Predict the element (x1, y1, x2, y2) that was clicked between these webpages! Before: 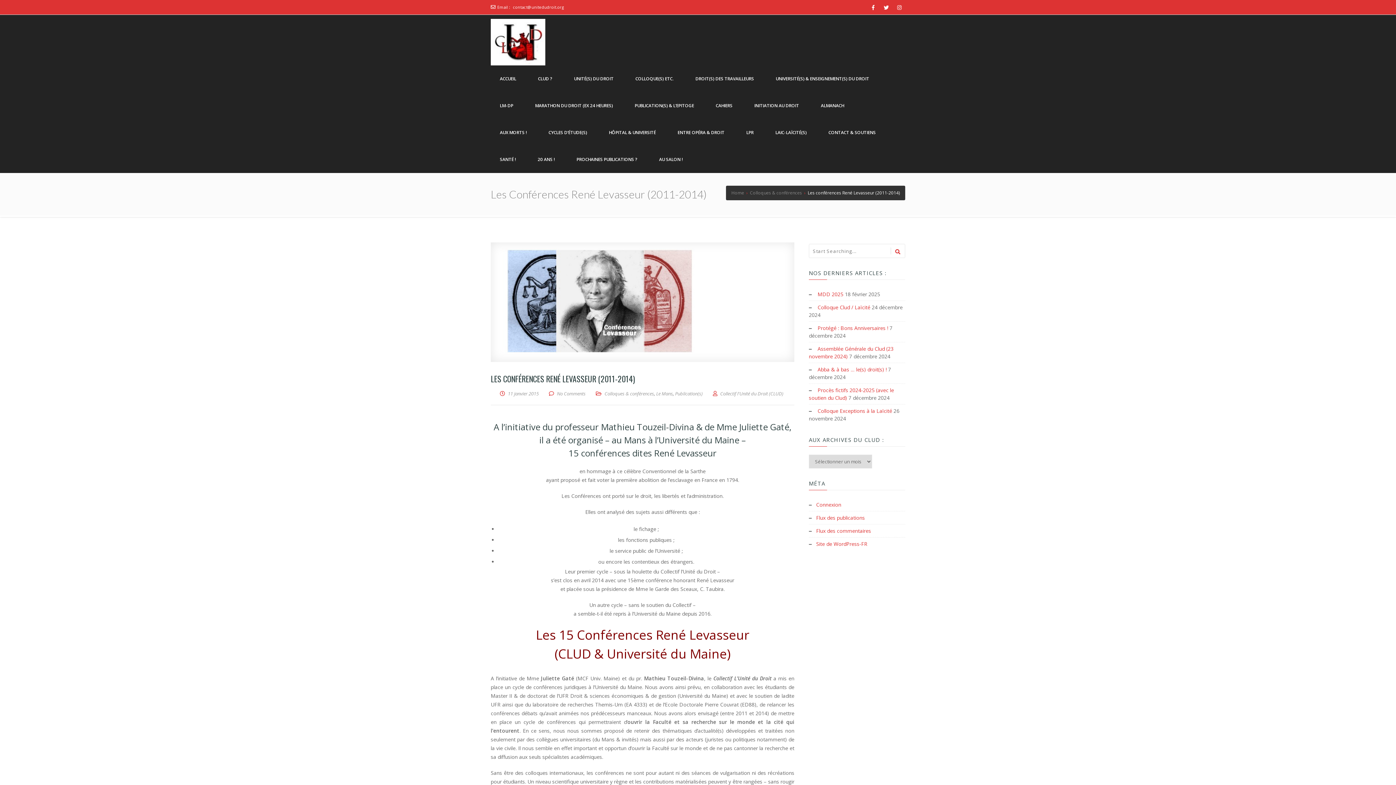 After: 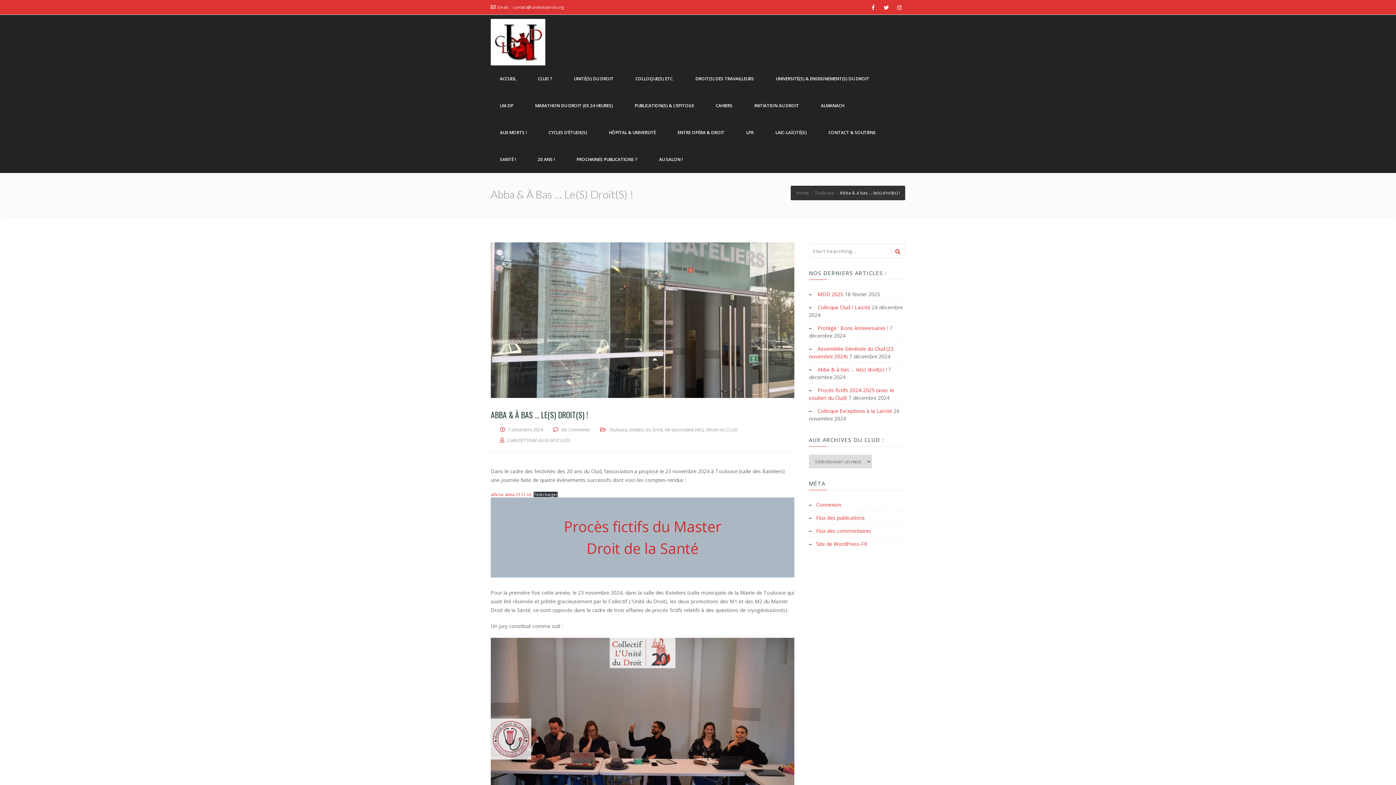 Action: bbox: (817, 366, 886, 373) label: Abba & à bas … le(s) droit(s) !